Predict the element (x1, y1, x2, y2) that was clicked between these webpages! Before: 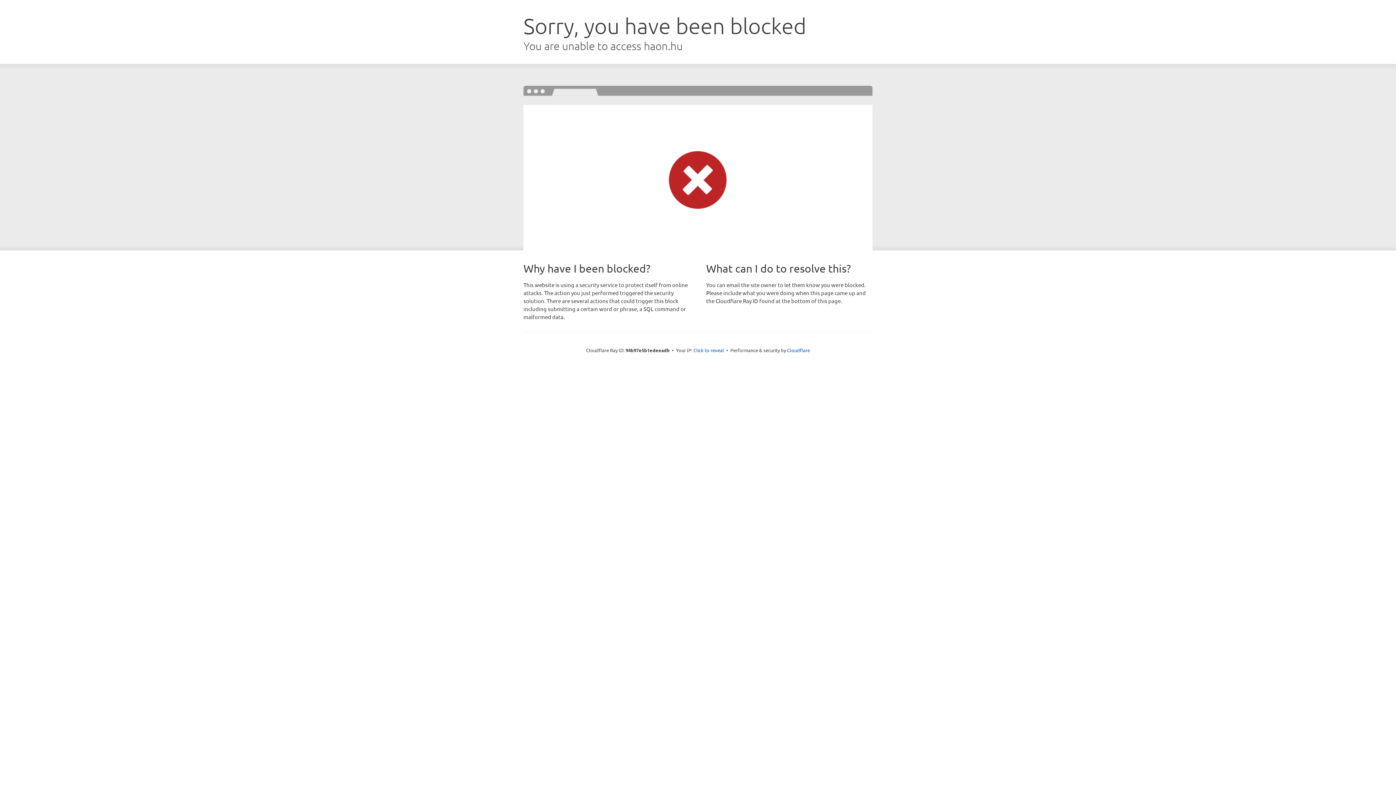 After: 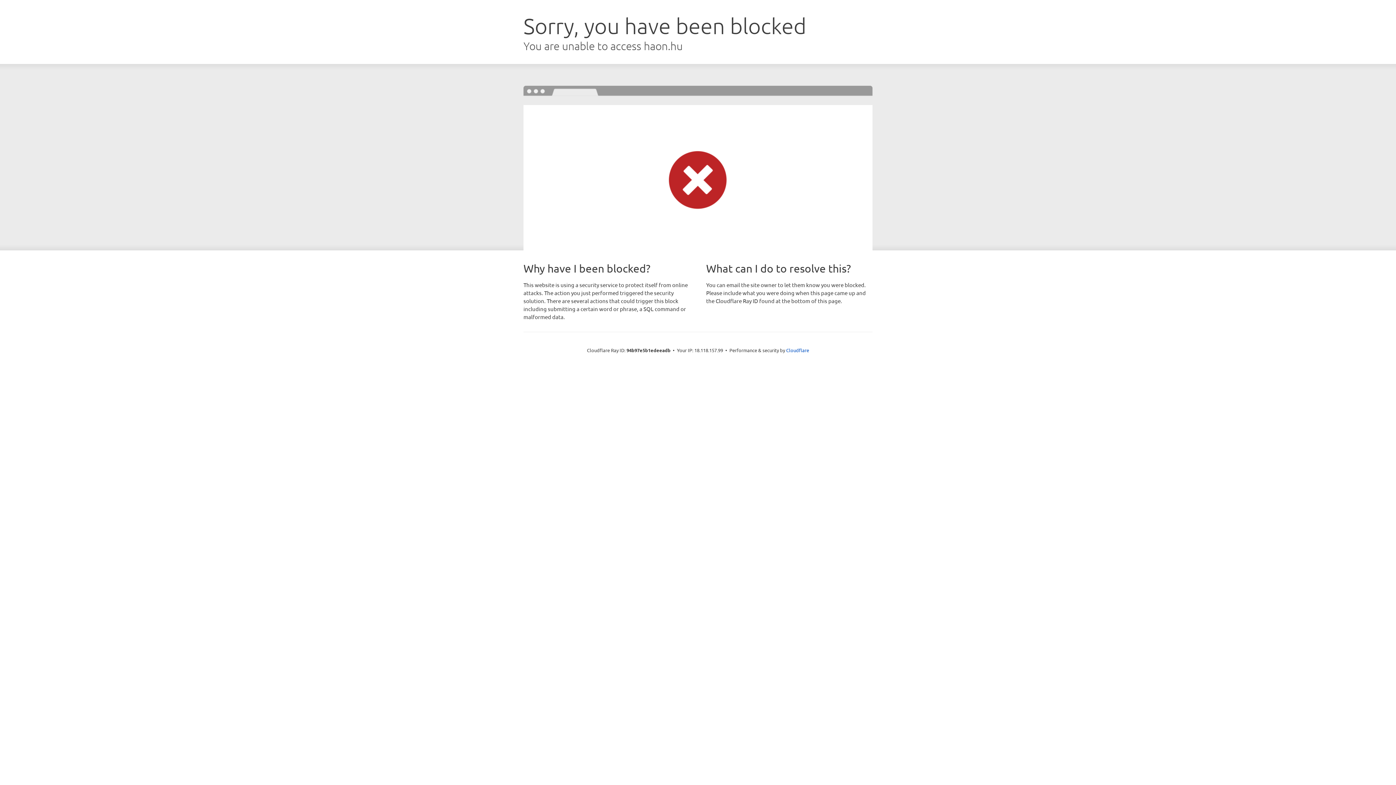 Action: bbox: (693, 346, 724, 353) label: Click to reveal